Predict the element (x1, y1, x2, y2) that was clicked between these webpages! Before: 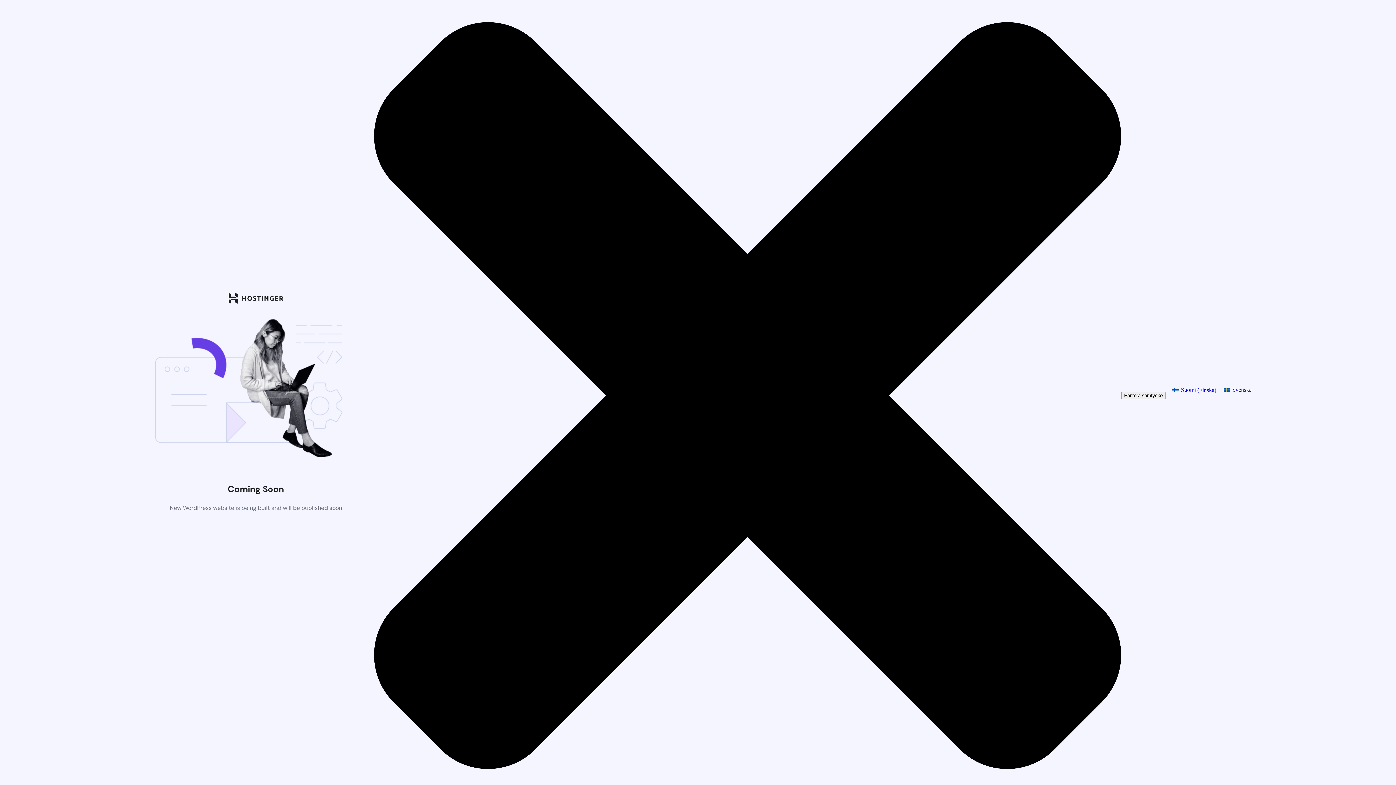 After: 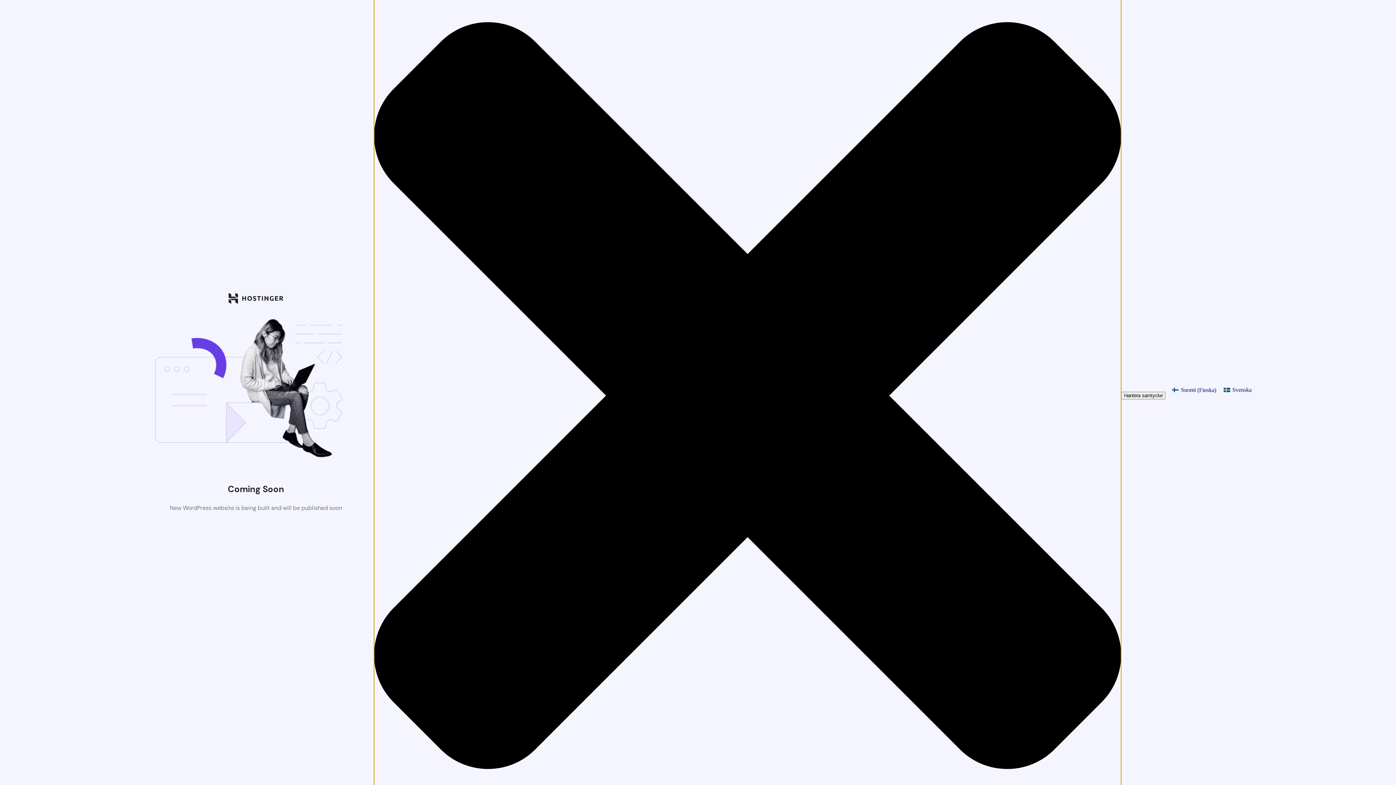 Action: label: Stäng dialogruta bbox: (374, -147, 1121, 940)